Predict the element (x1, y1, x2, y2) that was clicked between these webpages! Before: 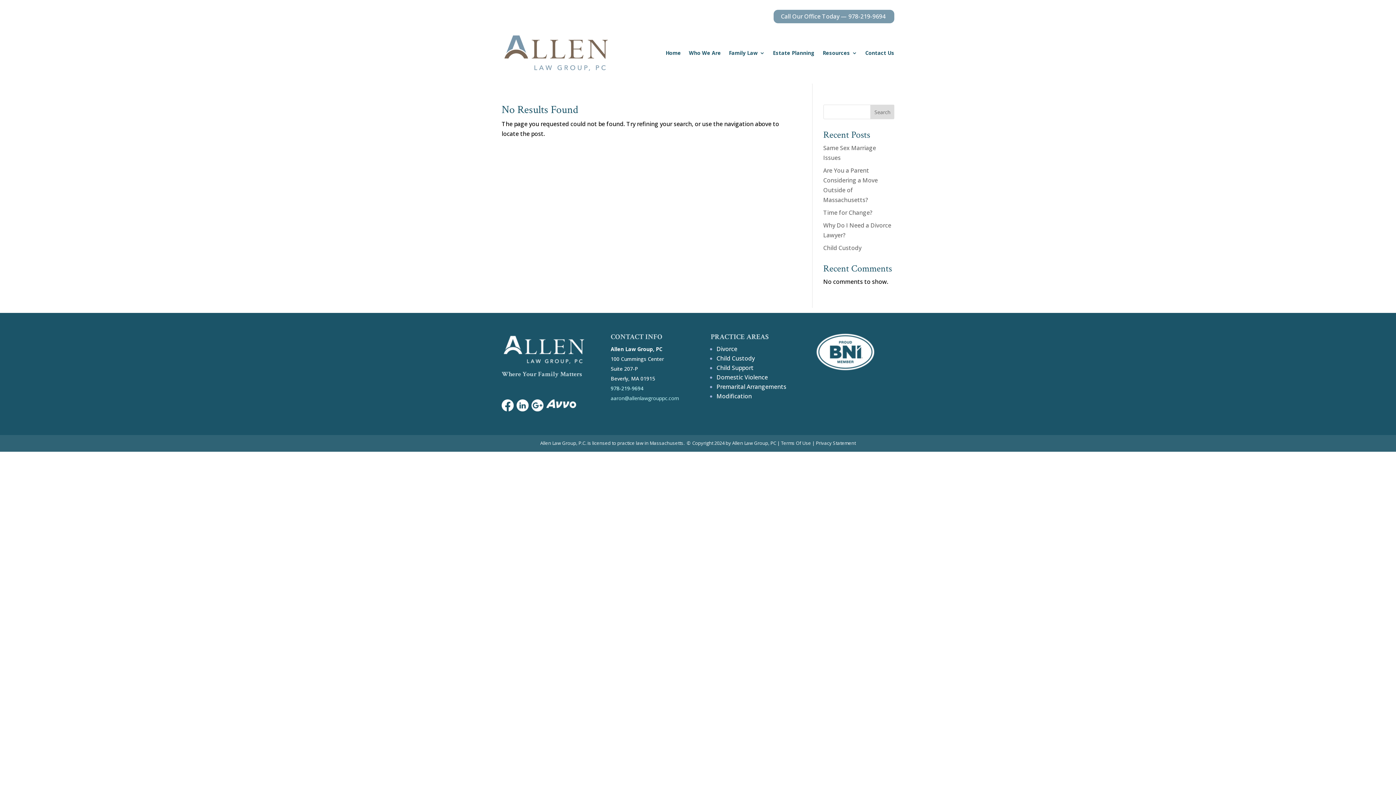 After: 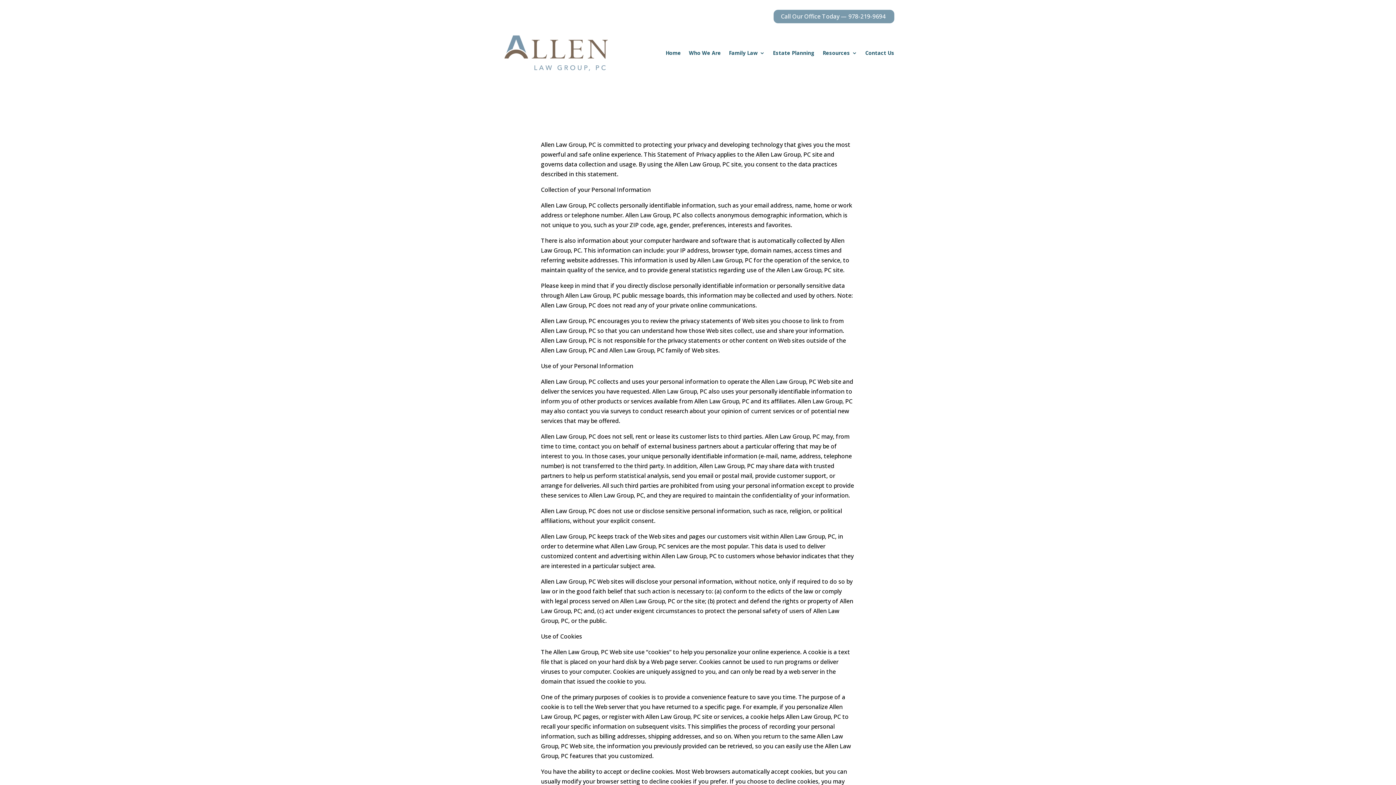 Action: bbox: (816, 439, 856, 446) label: Privacy Statement